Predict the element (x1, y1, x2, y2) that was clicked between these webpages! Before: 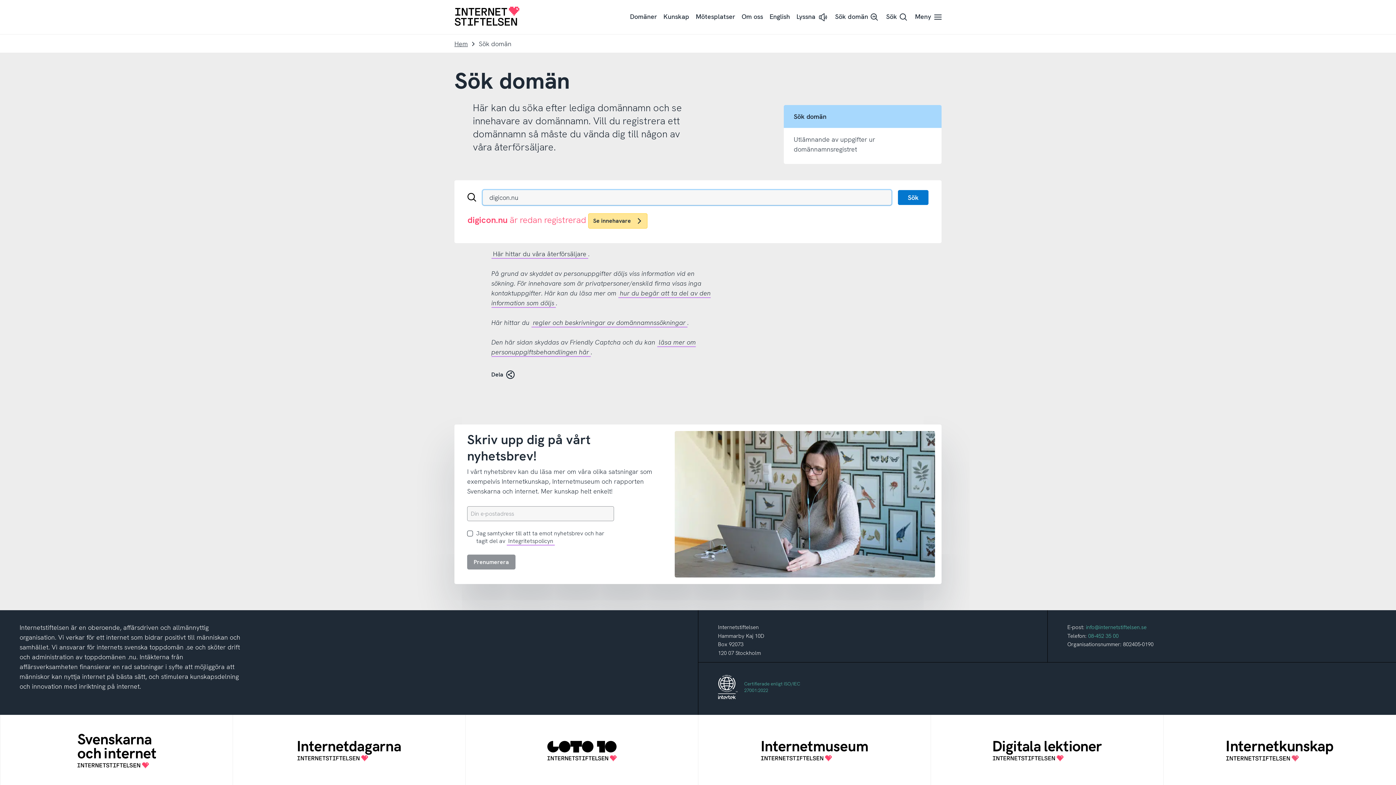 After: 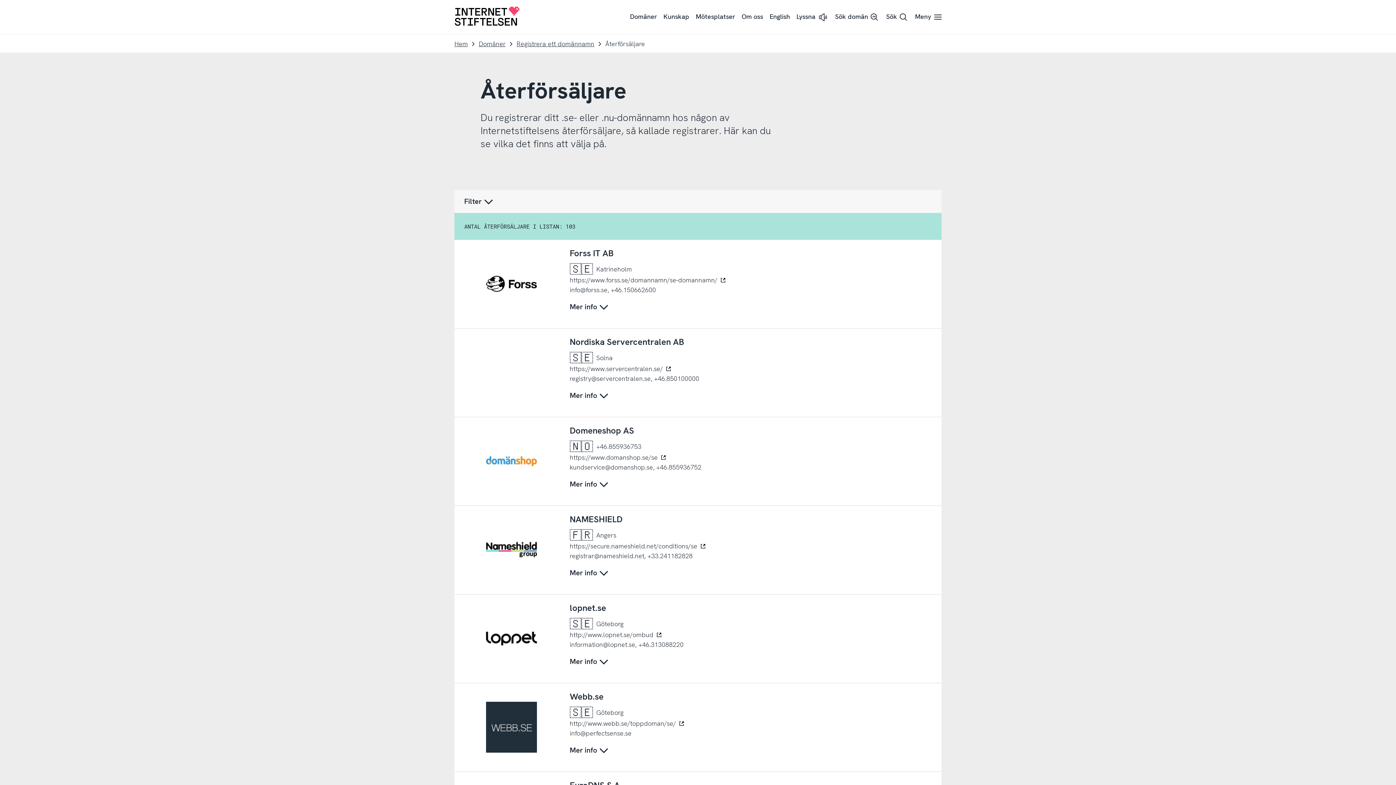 Action: label: Här hittar du våra återförsäljare bbox: (491, 249, 588, 258)